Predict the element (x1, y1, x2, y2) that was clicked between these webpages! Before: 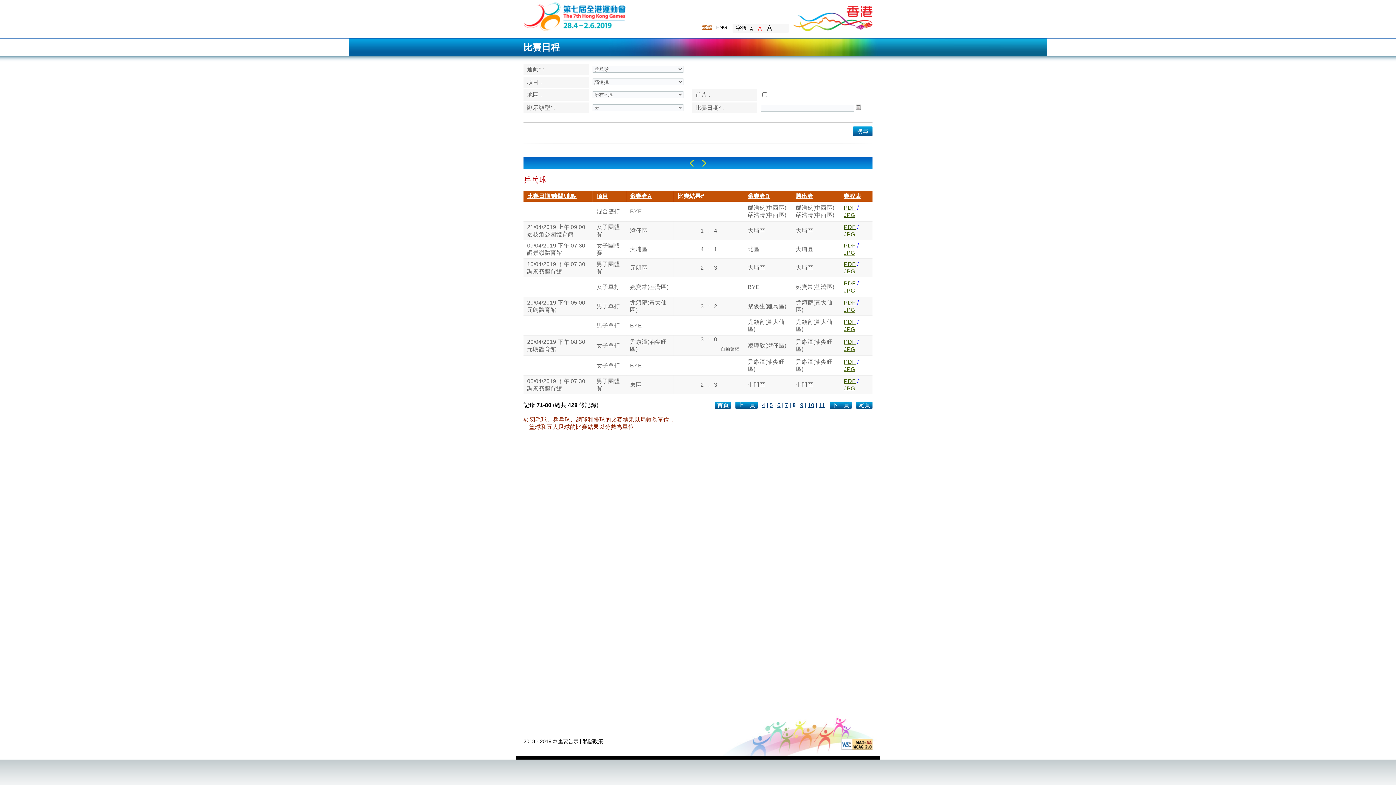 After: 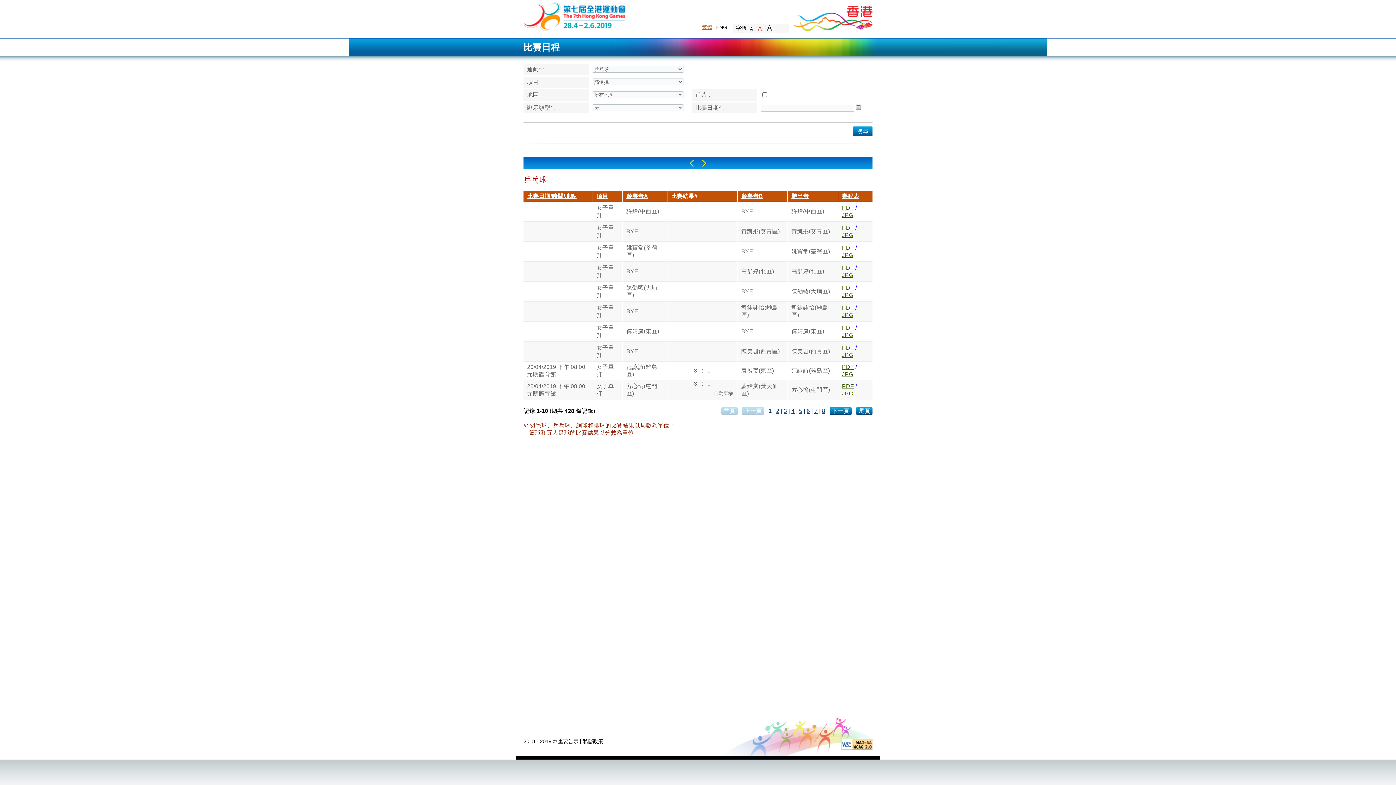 Action: bbox: (596, 193, 608, 199) label: 項目